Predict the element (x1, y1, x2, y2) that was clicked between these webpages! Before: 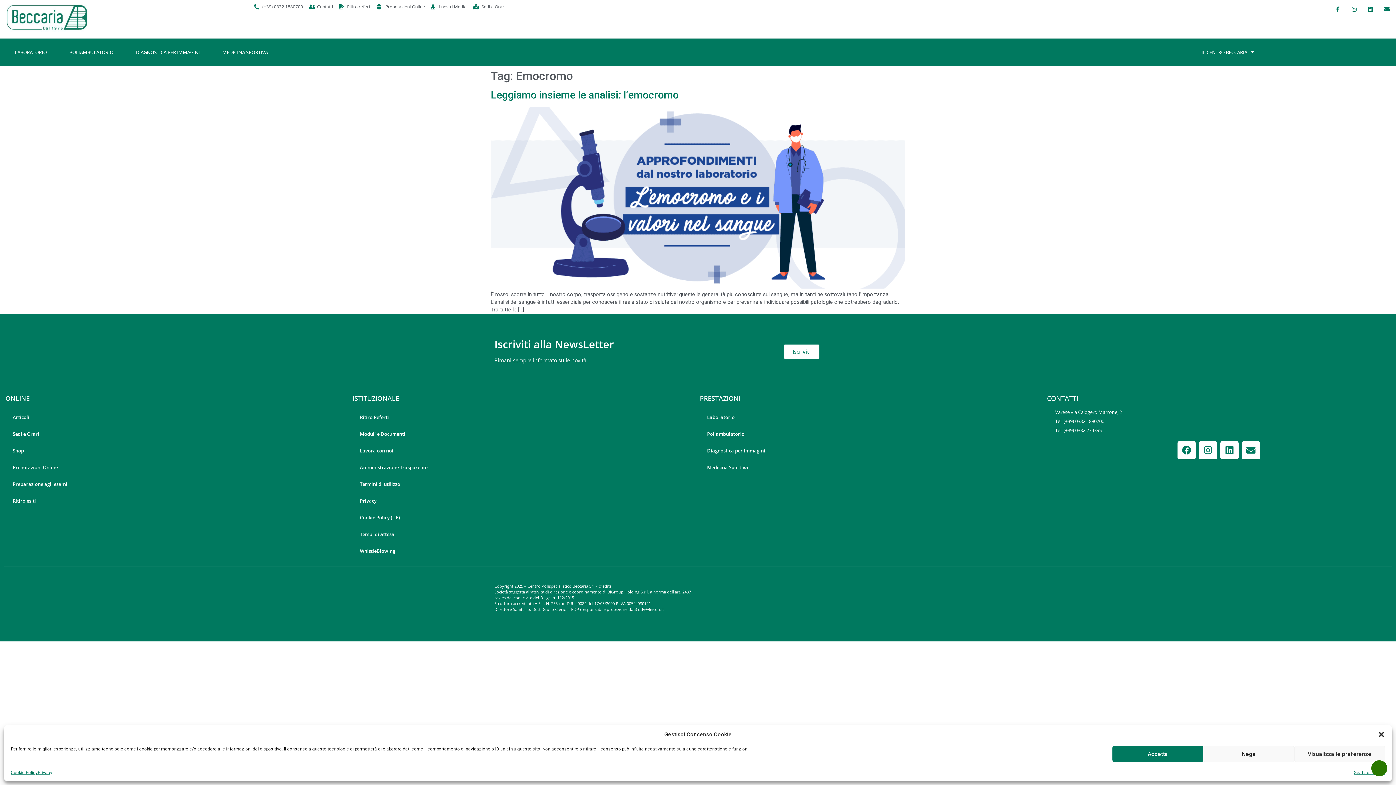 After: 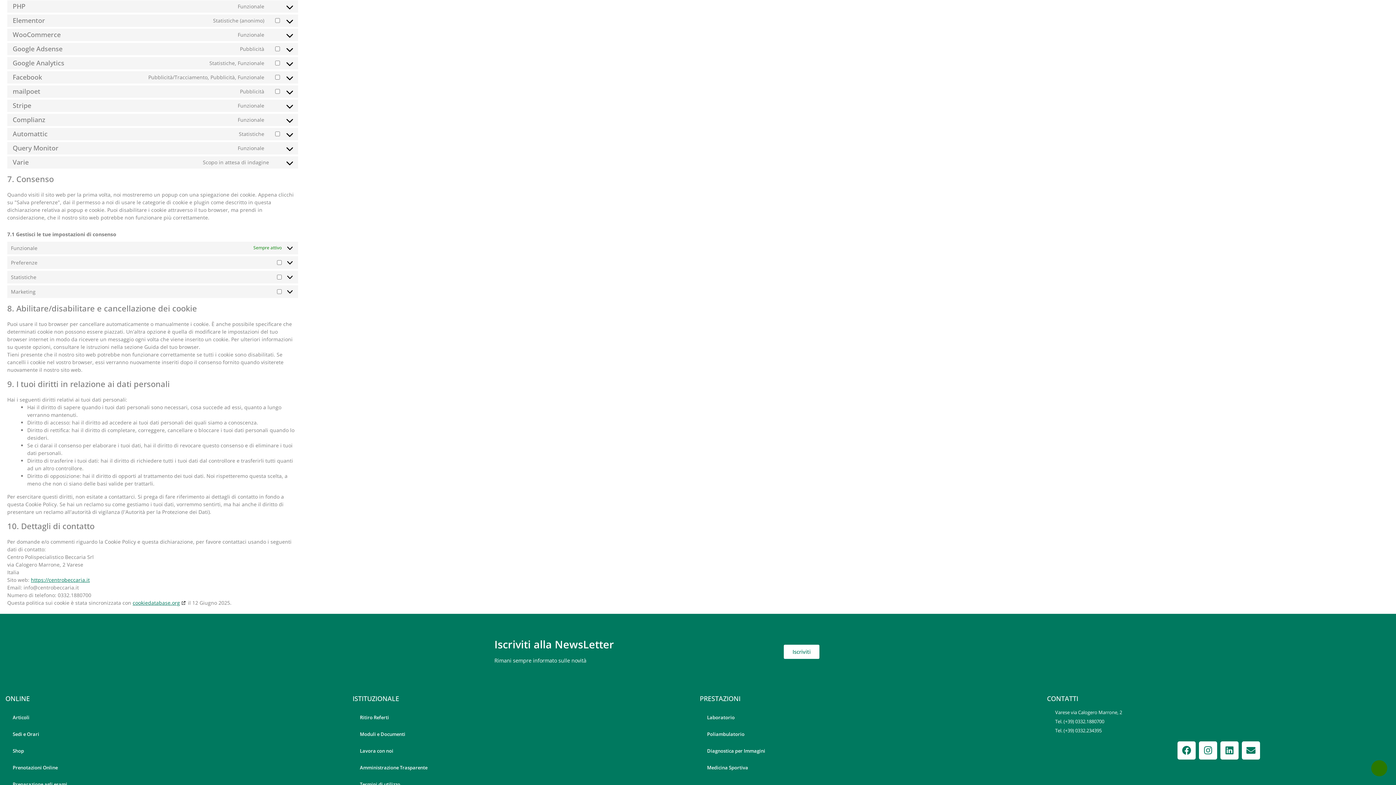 Action: bbox: (1354, 769, 1385, 776) label: Gestisci servizi